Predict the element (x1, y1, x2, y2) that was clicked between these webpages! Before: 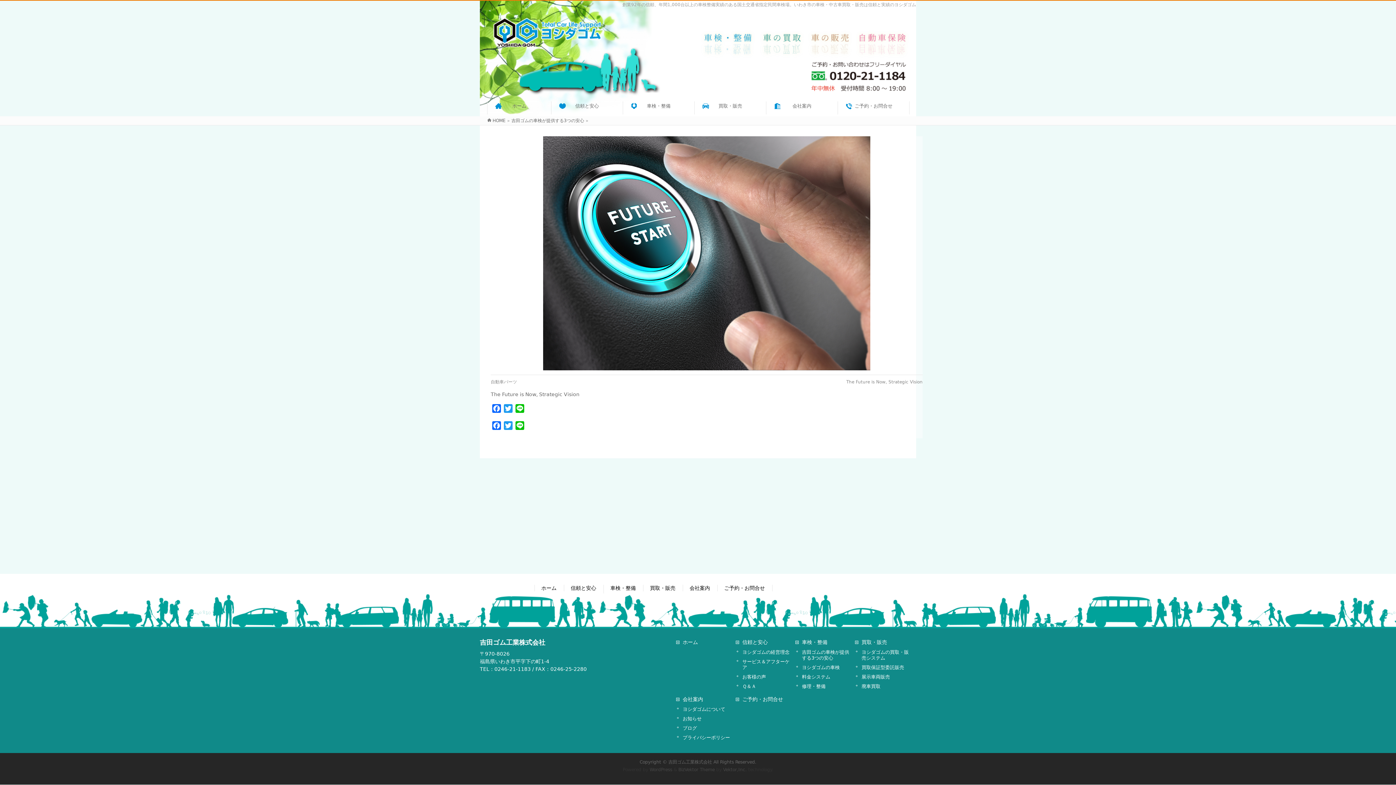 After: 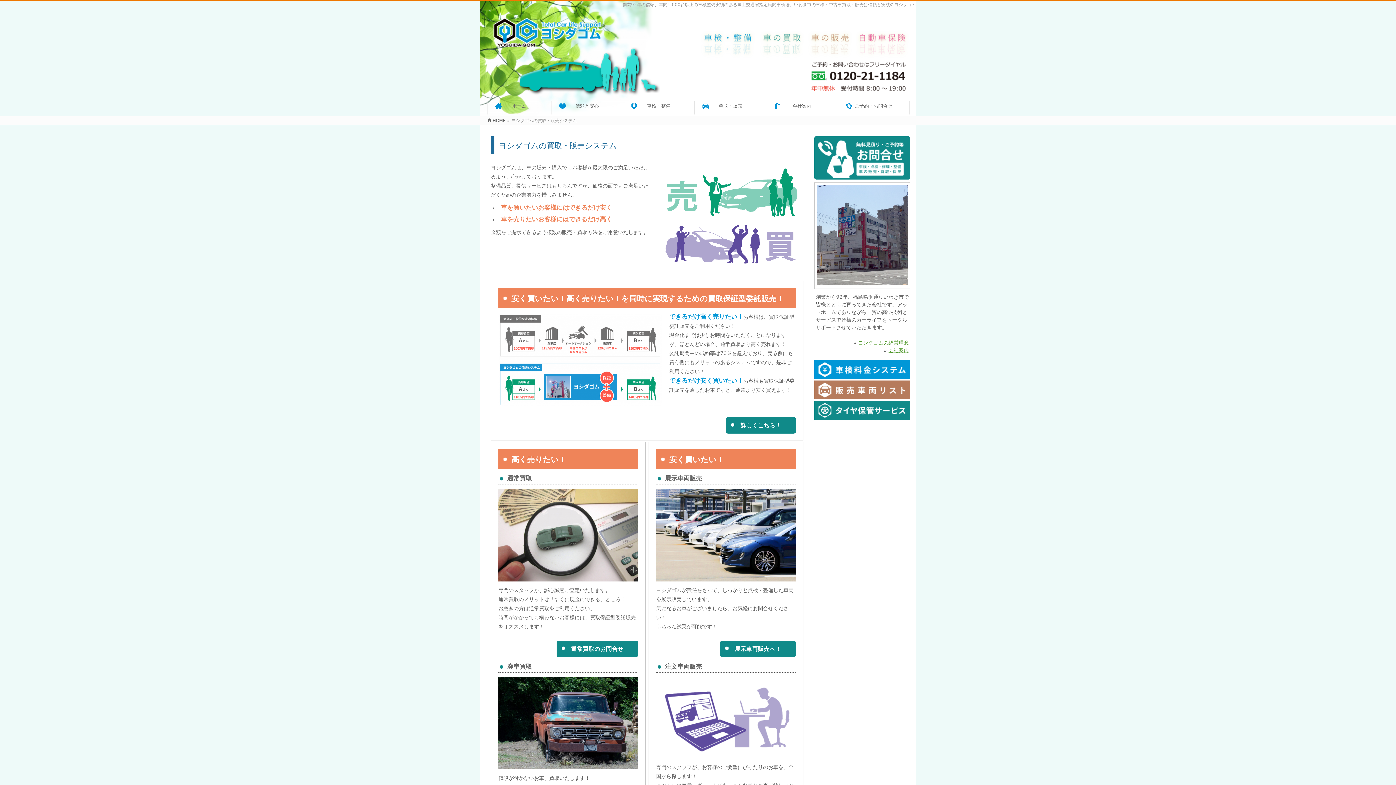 Action: bbox: (643, 585, 683, 591) label: 買取・販売